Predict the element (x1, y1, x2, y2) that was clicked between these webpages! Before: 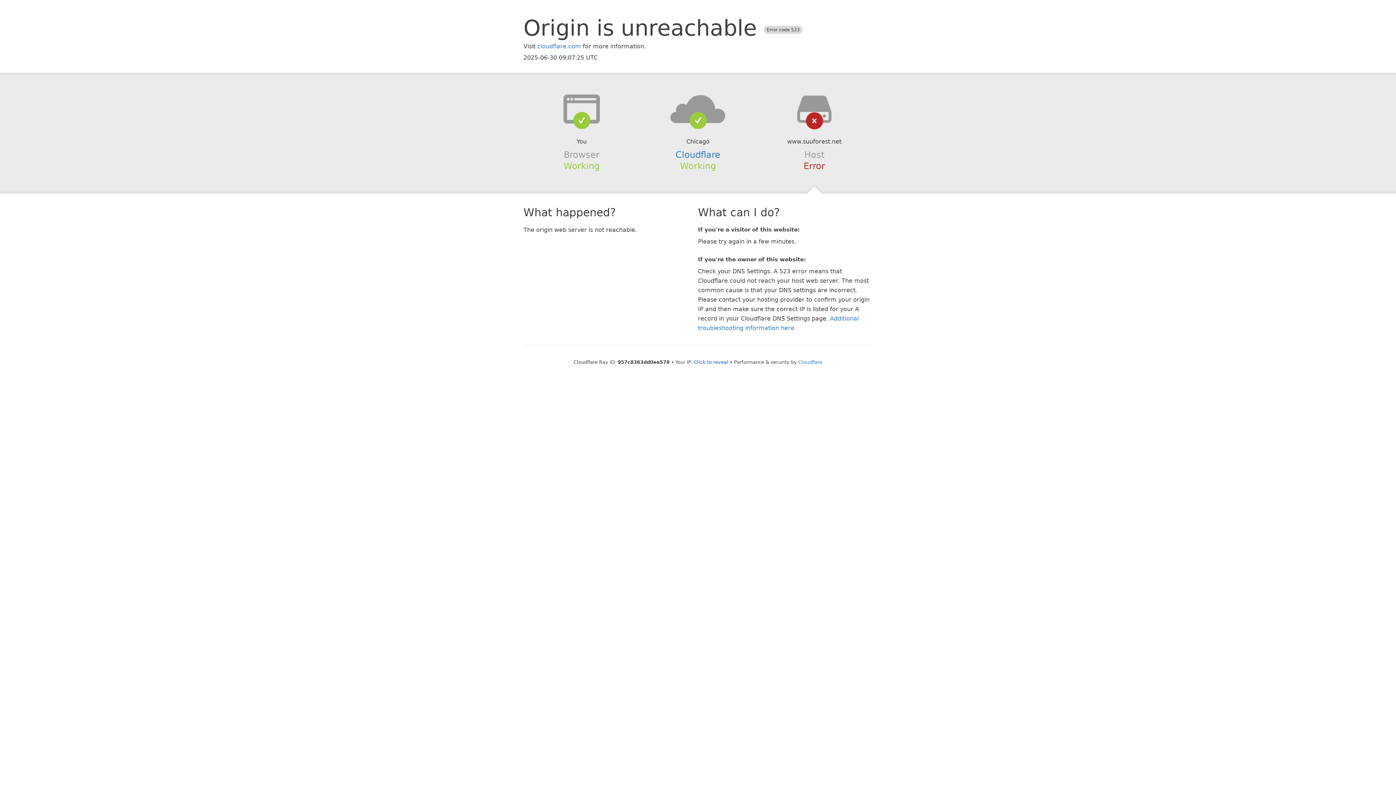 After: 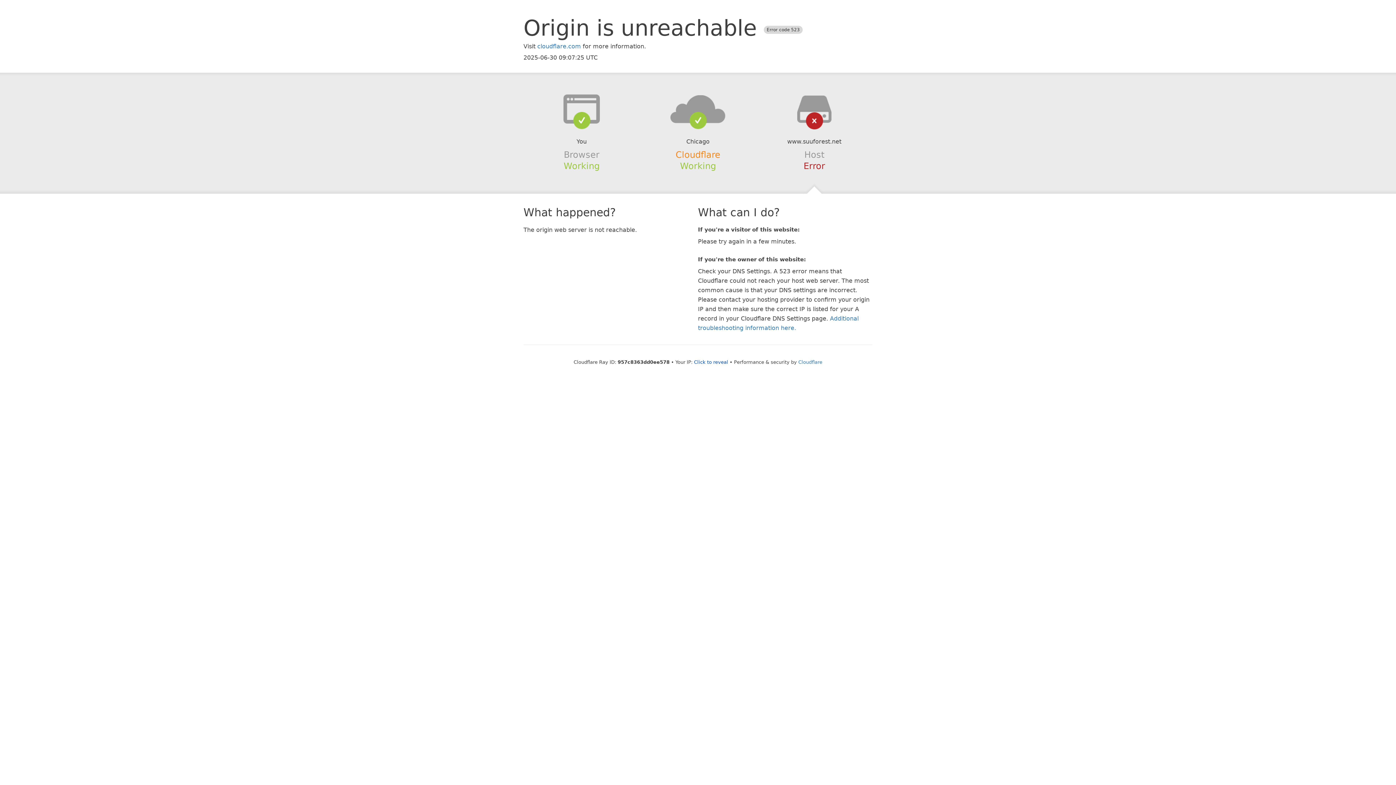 Action: label: Cloudflare bbox: (675, 149, 720, 159)